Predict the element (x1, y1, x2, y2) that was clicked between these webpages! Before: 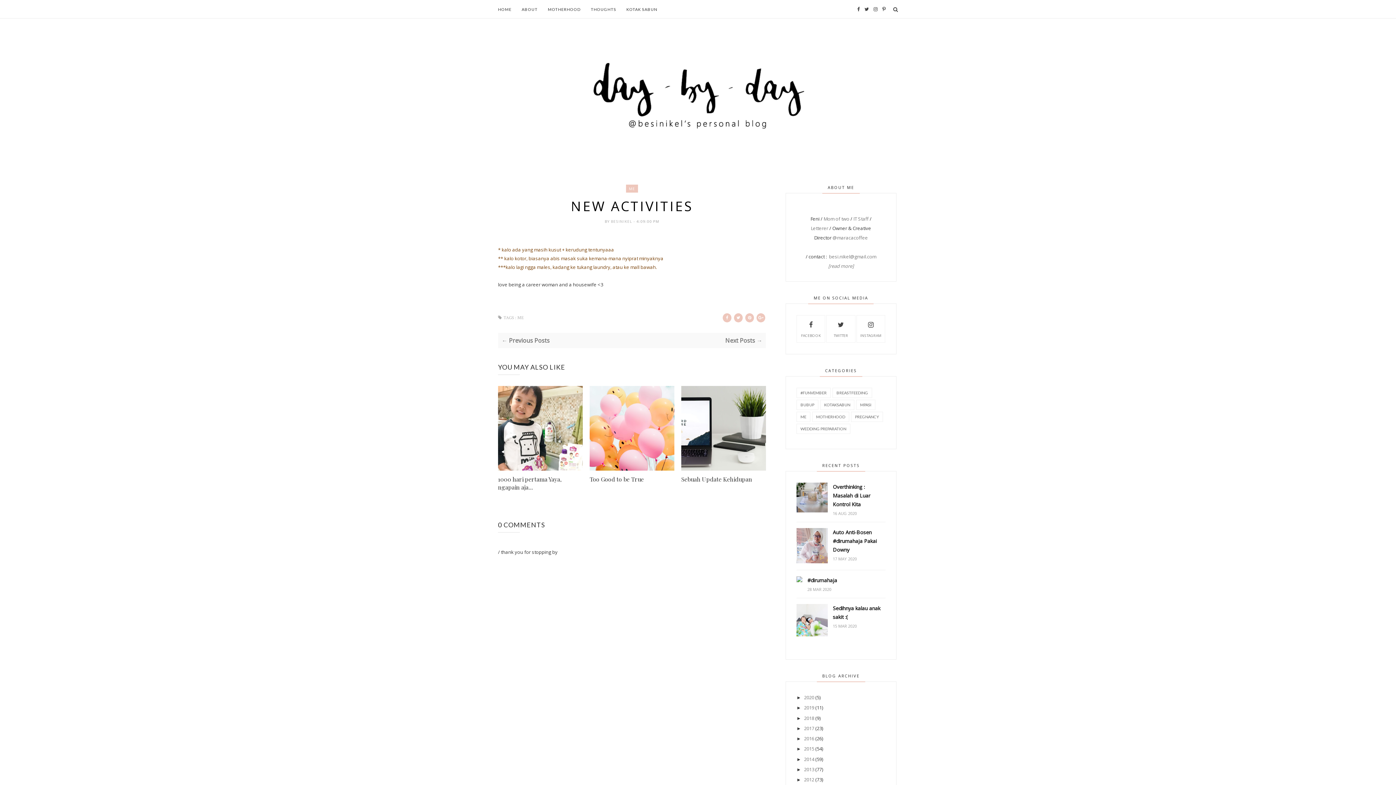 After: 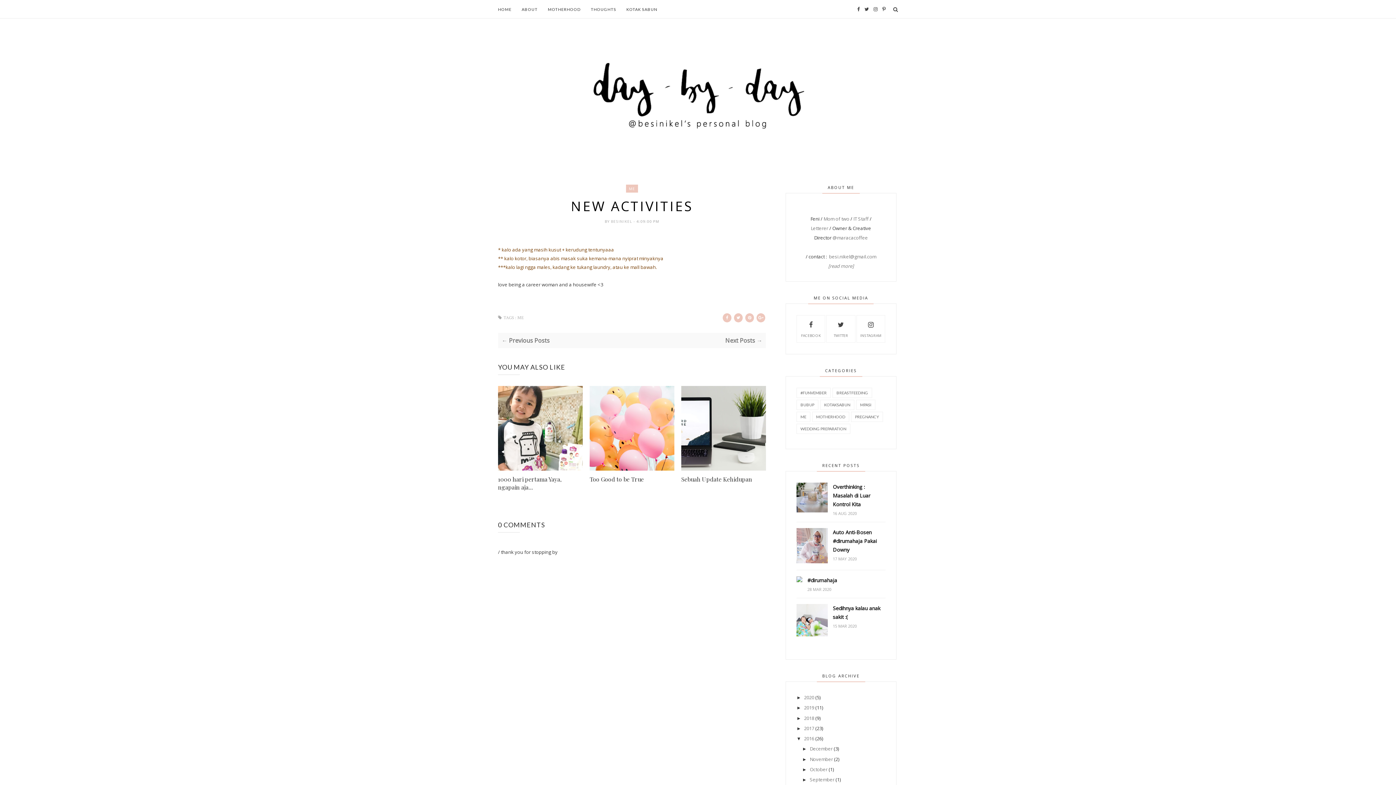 Action: bbox: (796, 736, 804, 741) label: ►  